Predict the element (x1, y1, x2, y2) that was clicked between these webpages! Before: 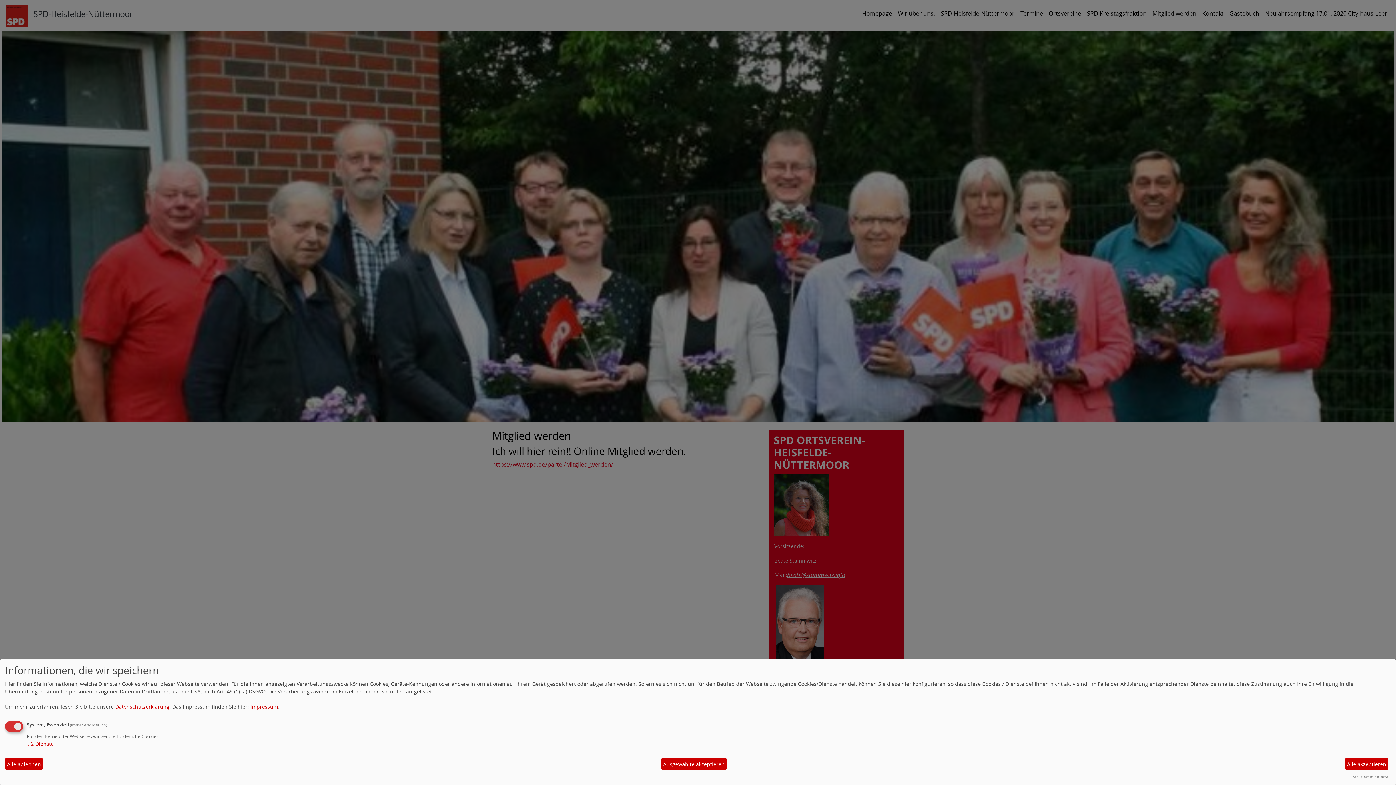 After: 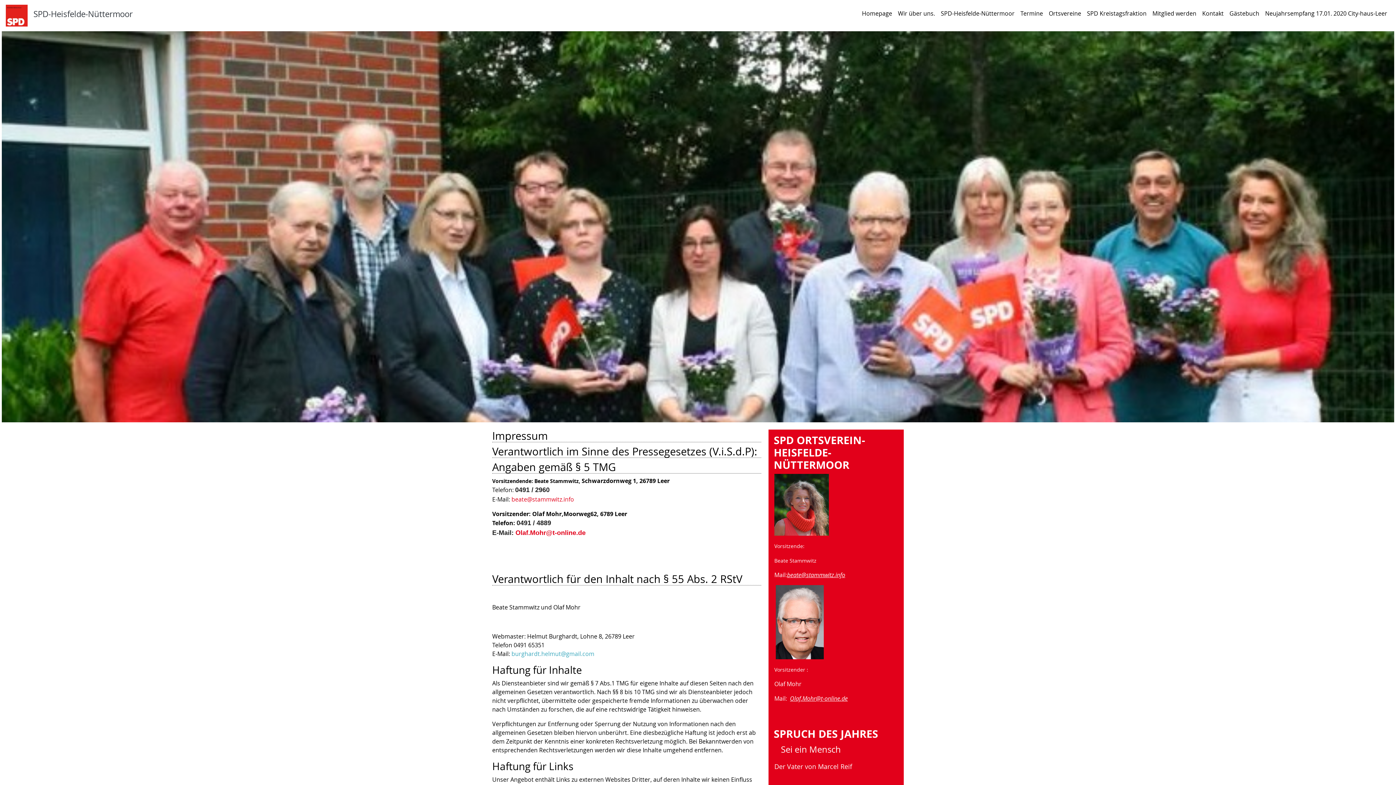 Action: bbox: (250, 703, 278, 710) label: Impressum